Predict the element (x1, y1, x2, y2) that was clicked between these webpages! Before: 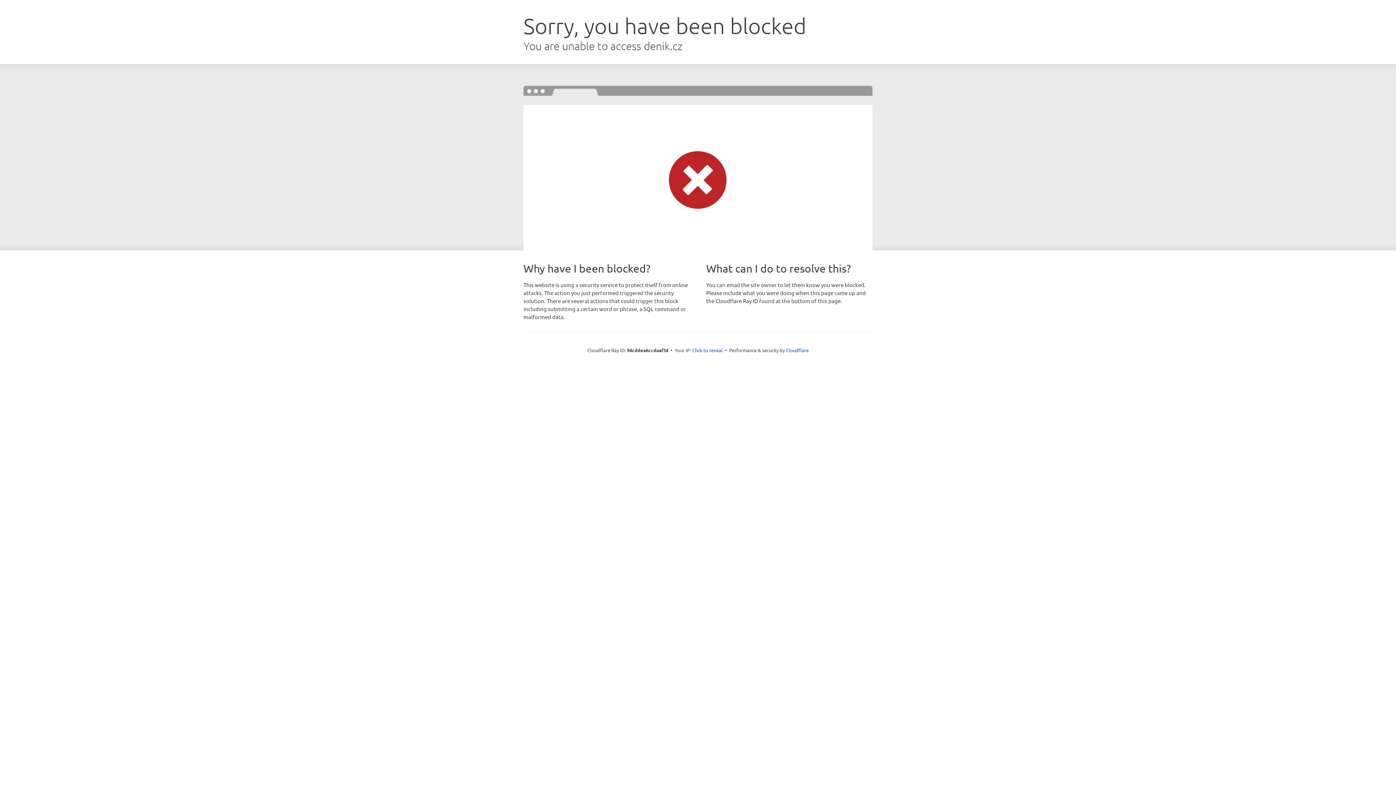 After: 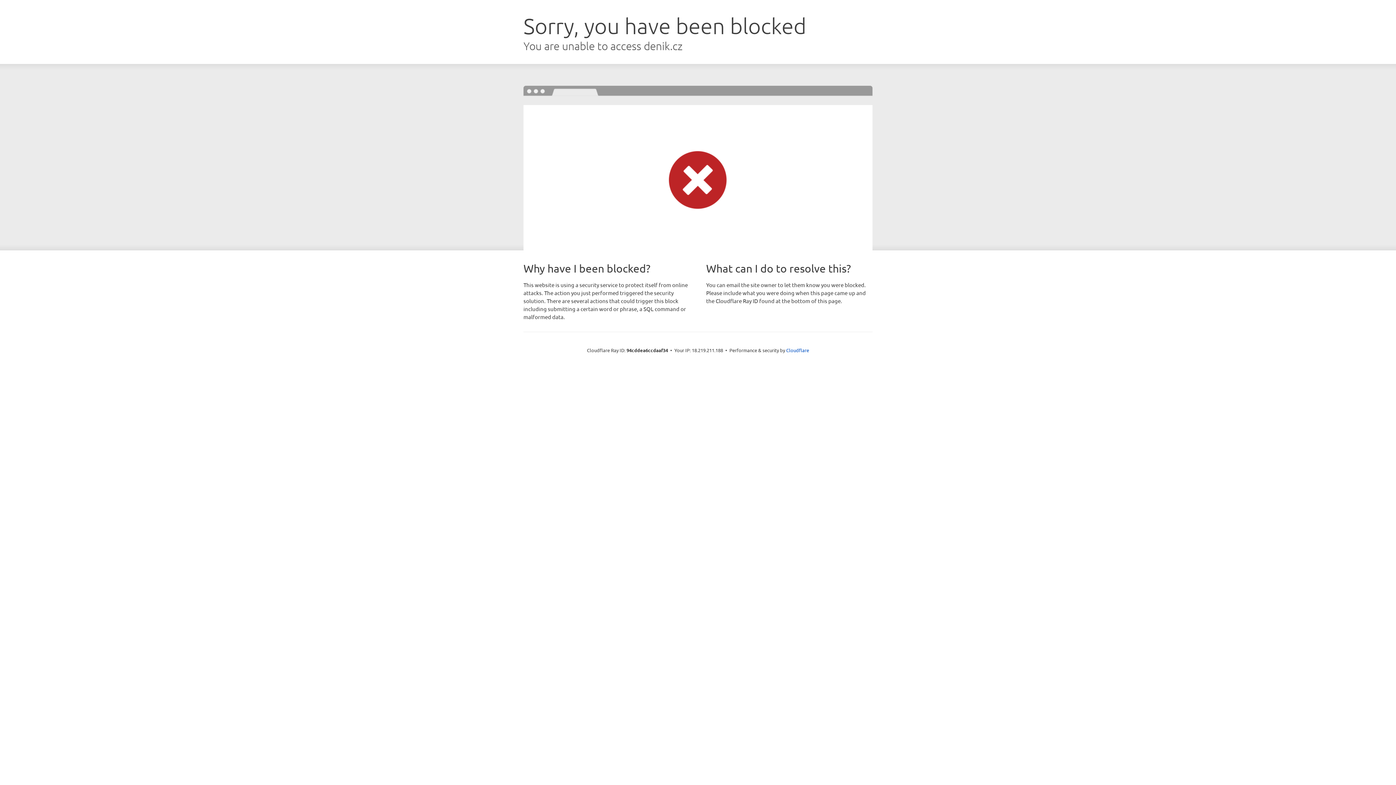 Action: bbox: (692, 346, 722, 353) label: Click to reveal